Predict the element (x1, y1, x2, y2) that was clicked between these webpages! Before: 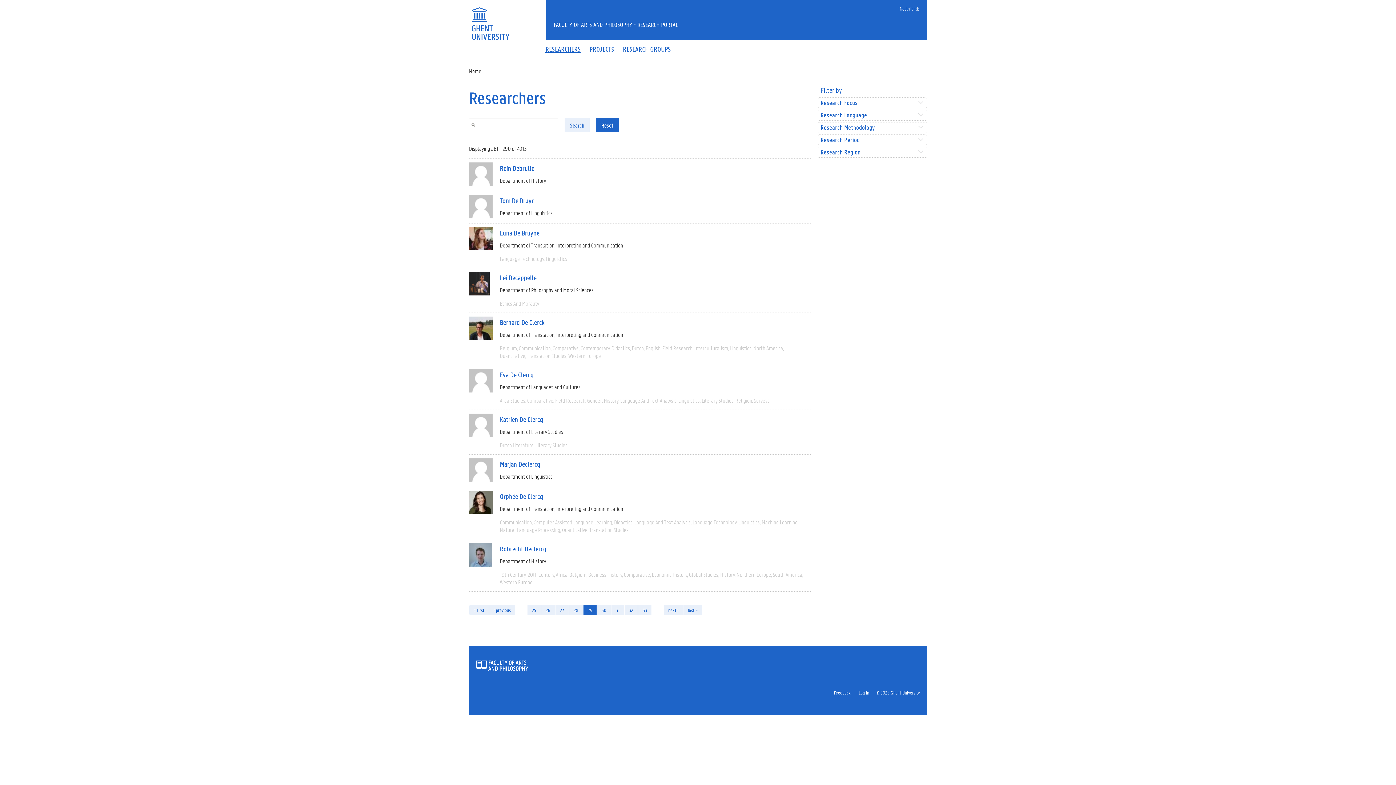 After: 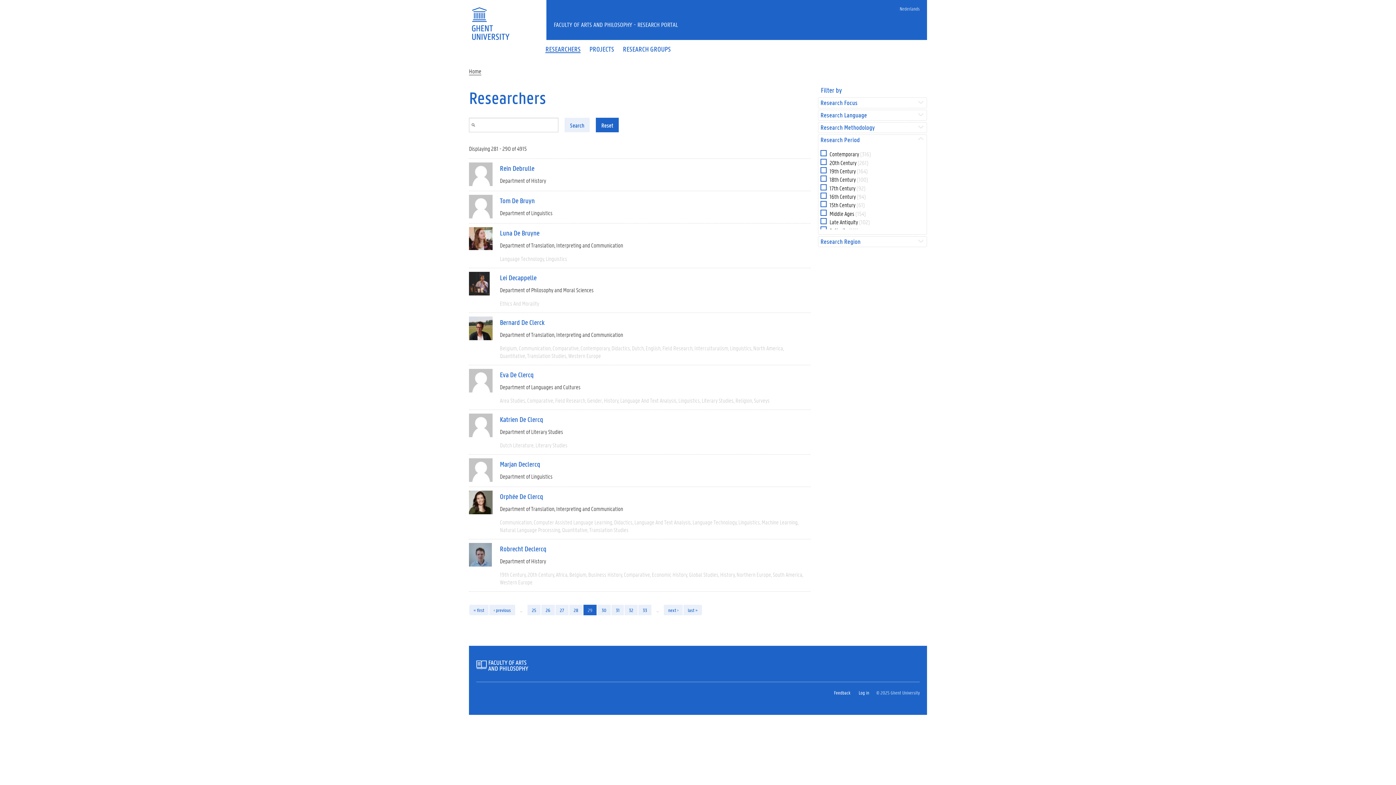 Action: bbox: (820, 136, 924, 143) label: Research Period